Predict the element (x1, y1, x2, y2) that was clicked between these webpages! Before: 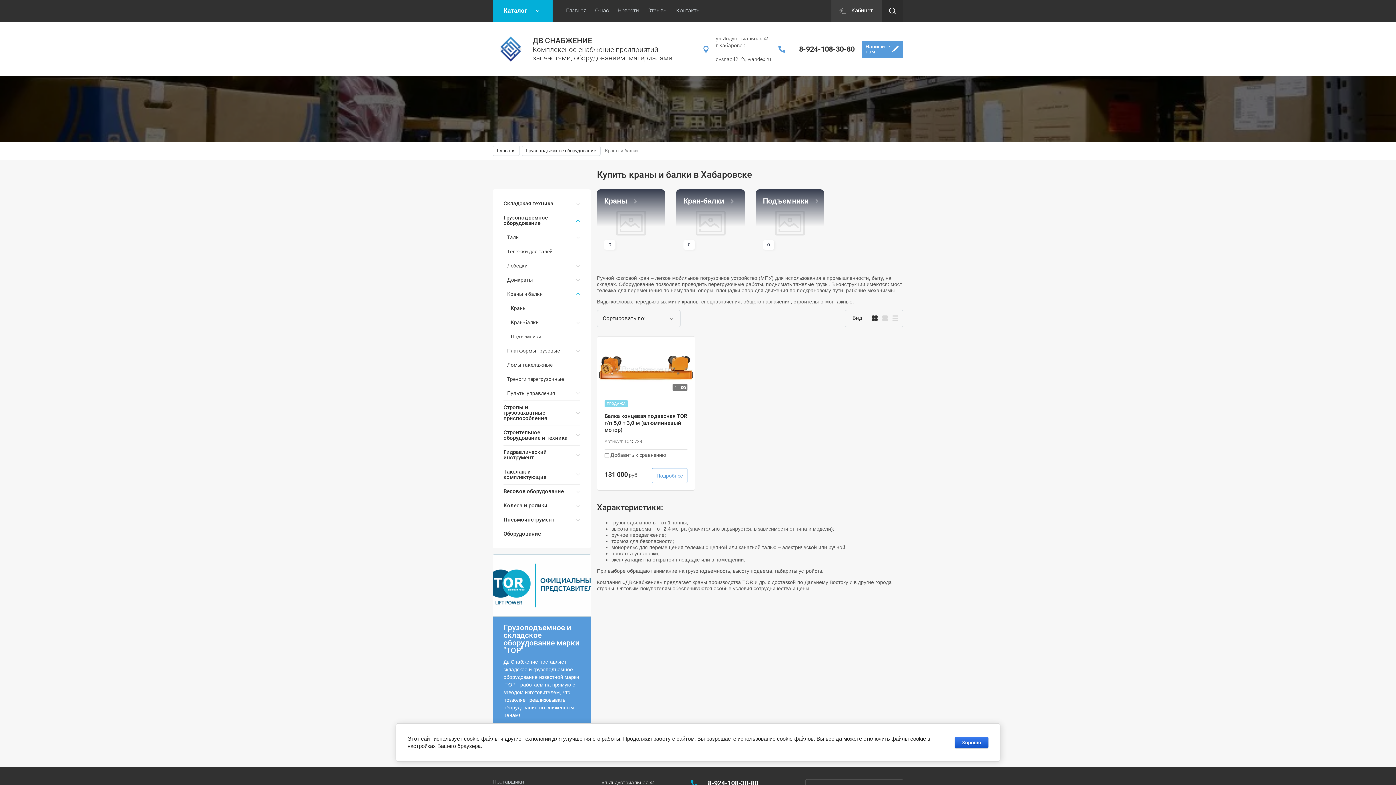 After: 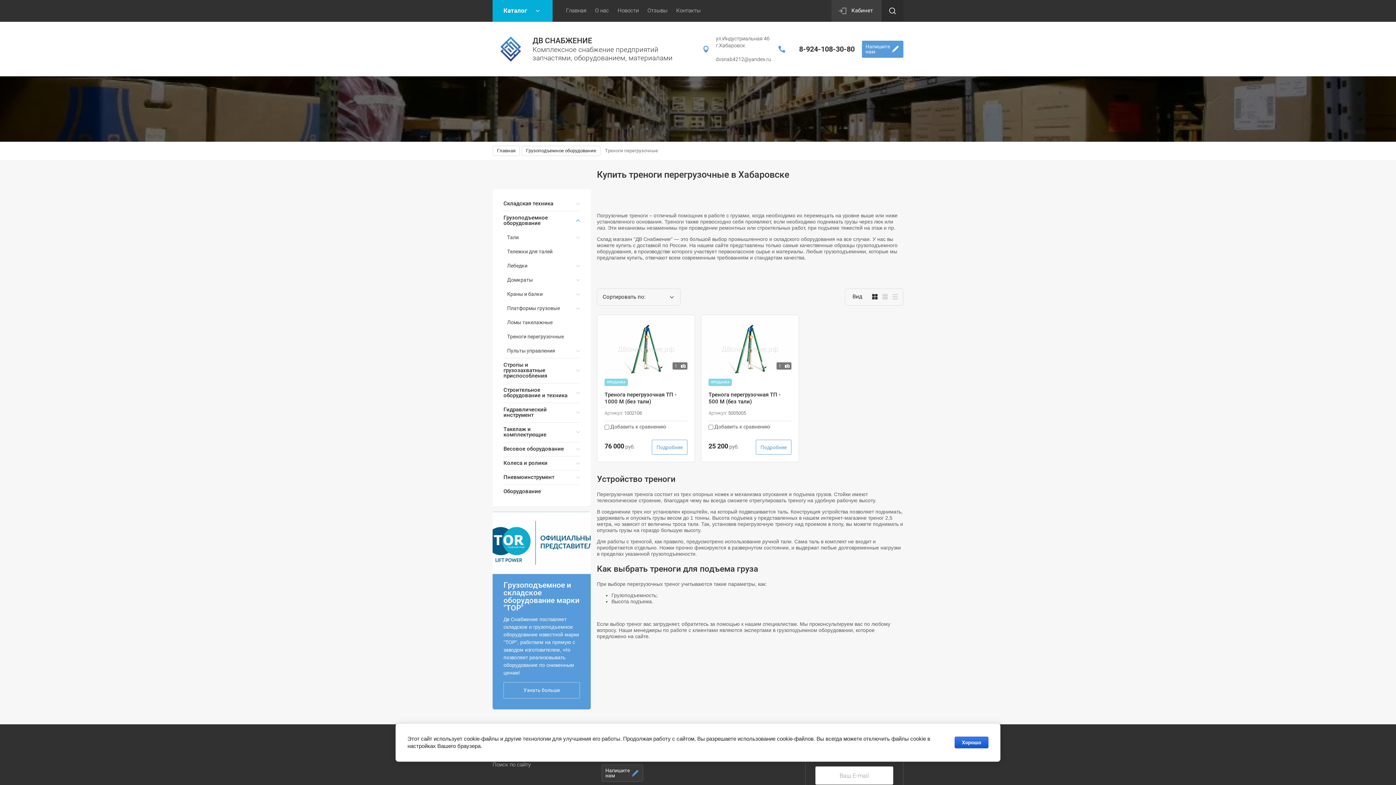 Action: bbox: (507, 372, 580, 386) label: Треноги перегрузочные